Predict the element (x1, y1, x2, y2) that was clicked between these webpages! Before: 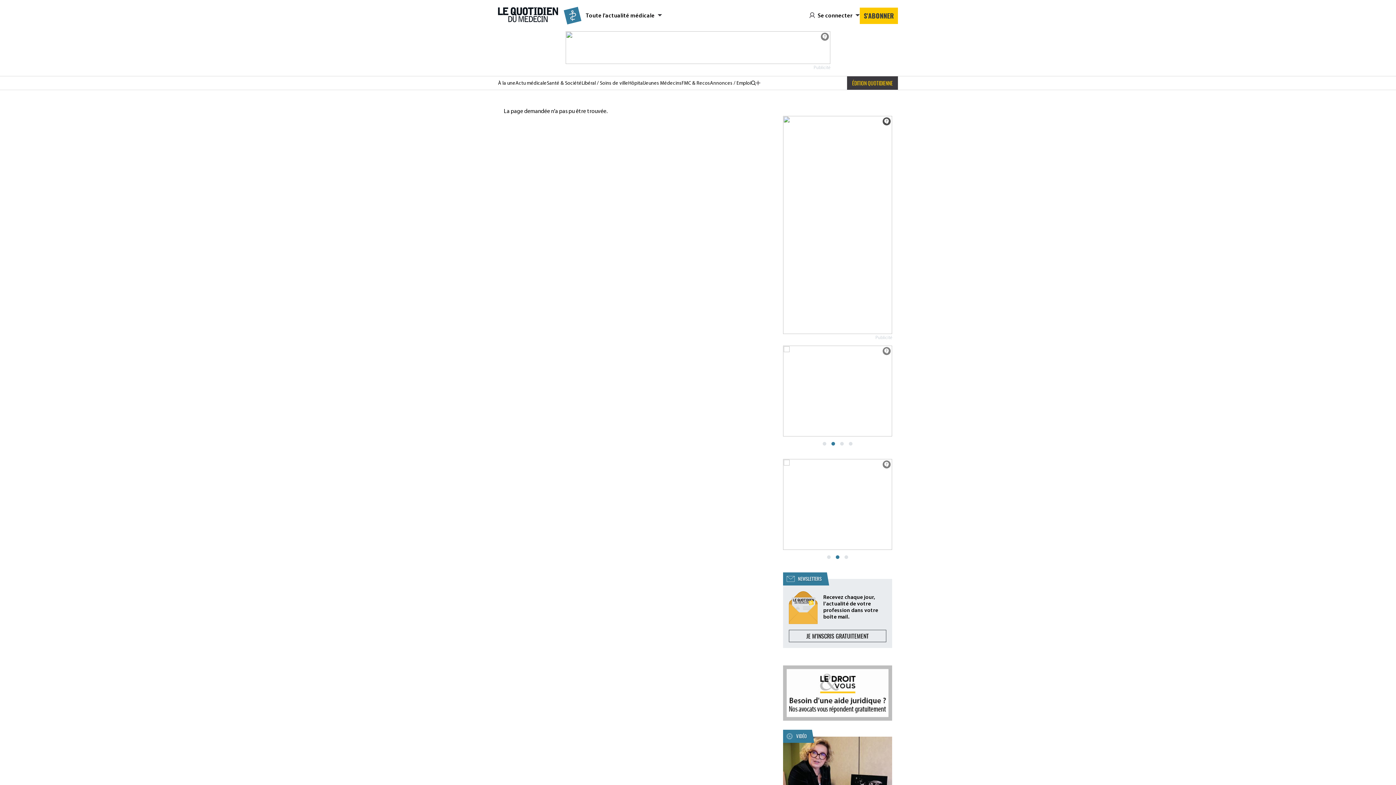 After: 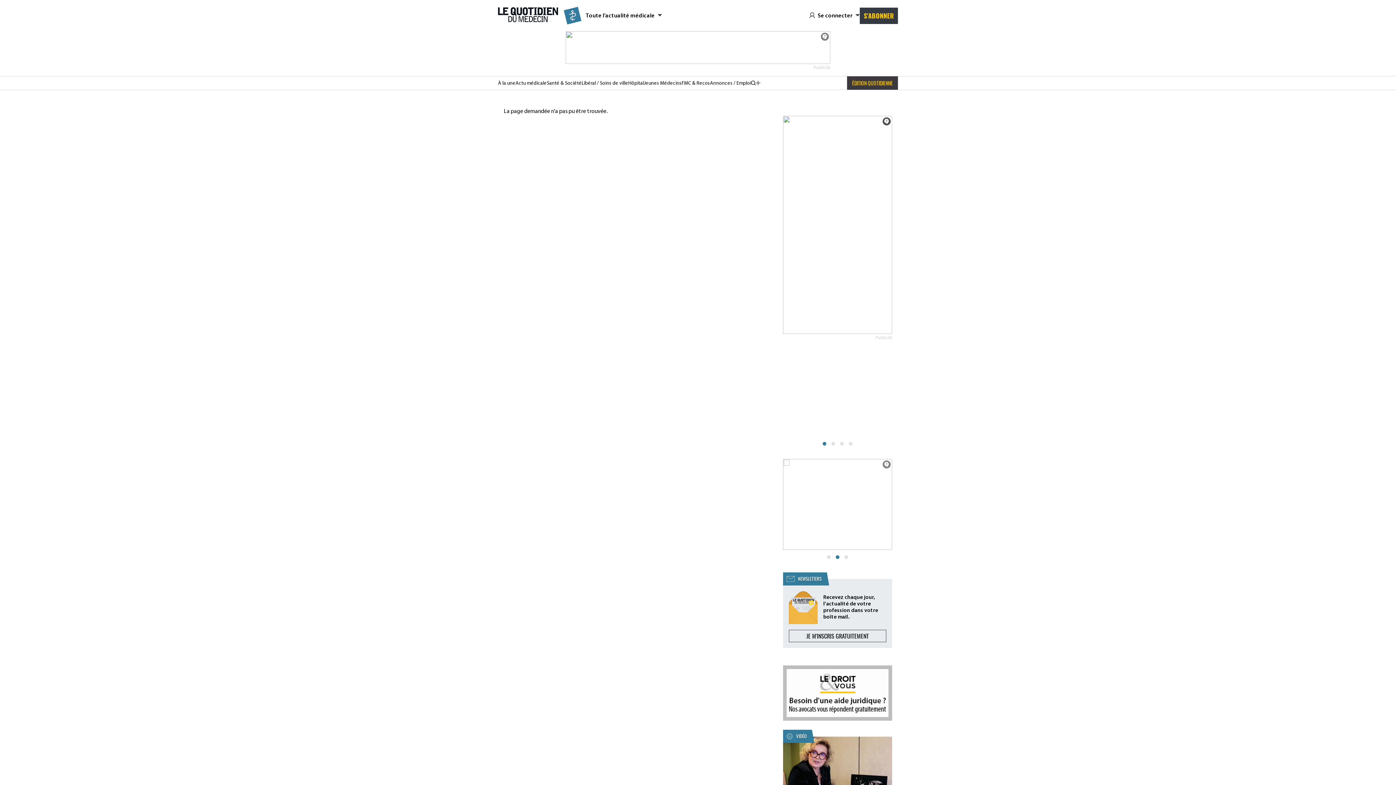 Action: label: S'ABONNER bbox: (860, 7, 898, 23)